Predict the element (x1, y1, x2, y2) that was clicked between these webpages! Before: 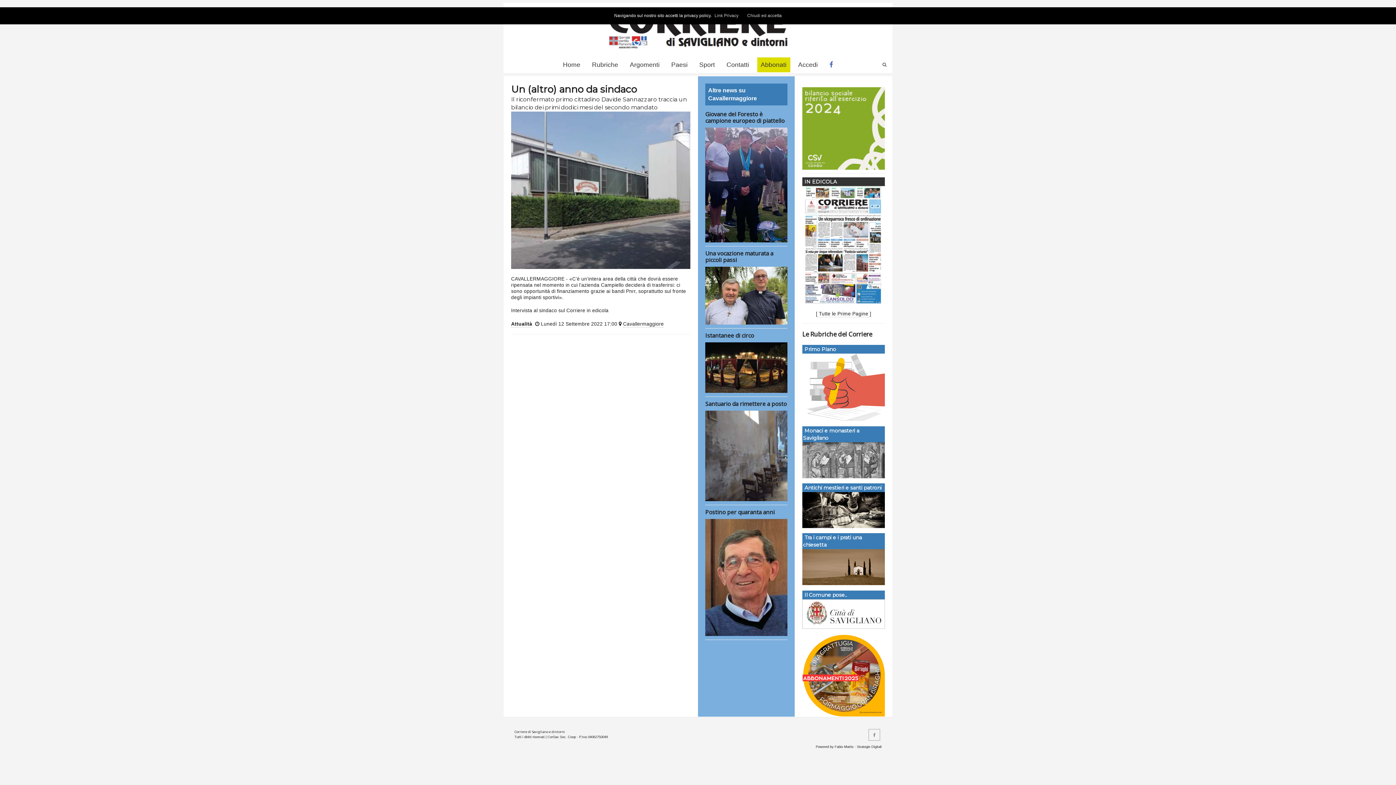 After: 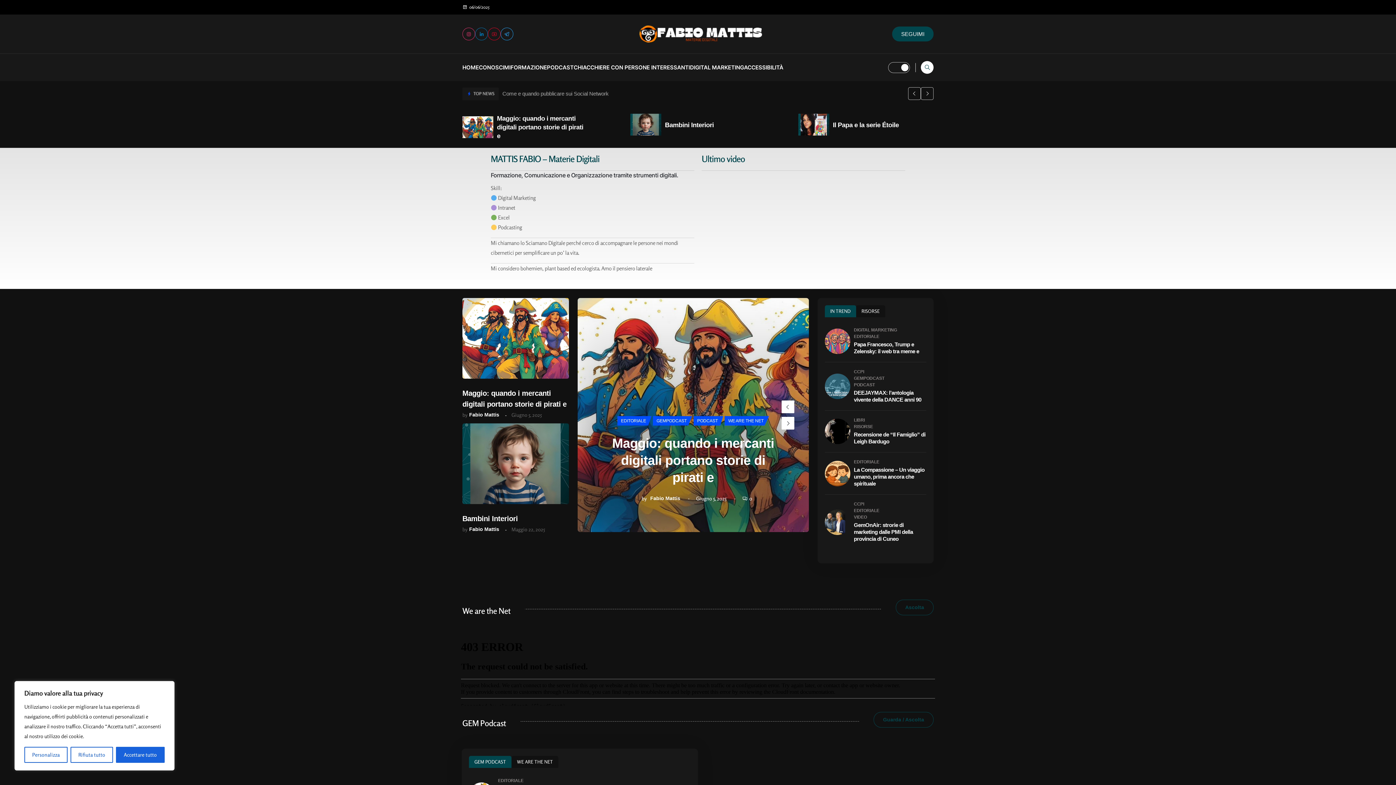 Action: label: Fabio Mattis - Strategie Digitali bbox: (834, 745, 881, 749)